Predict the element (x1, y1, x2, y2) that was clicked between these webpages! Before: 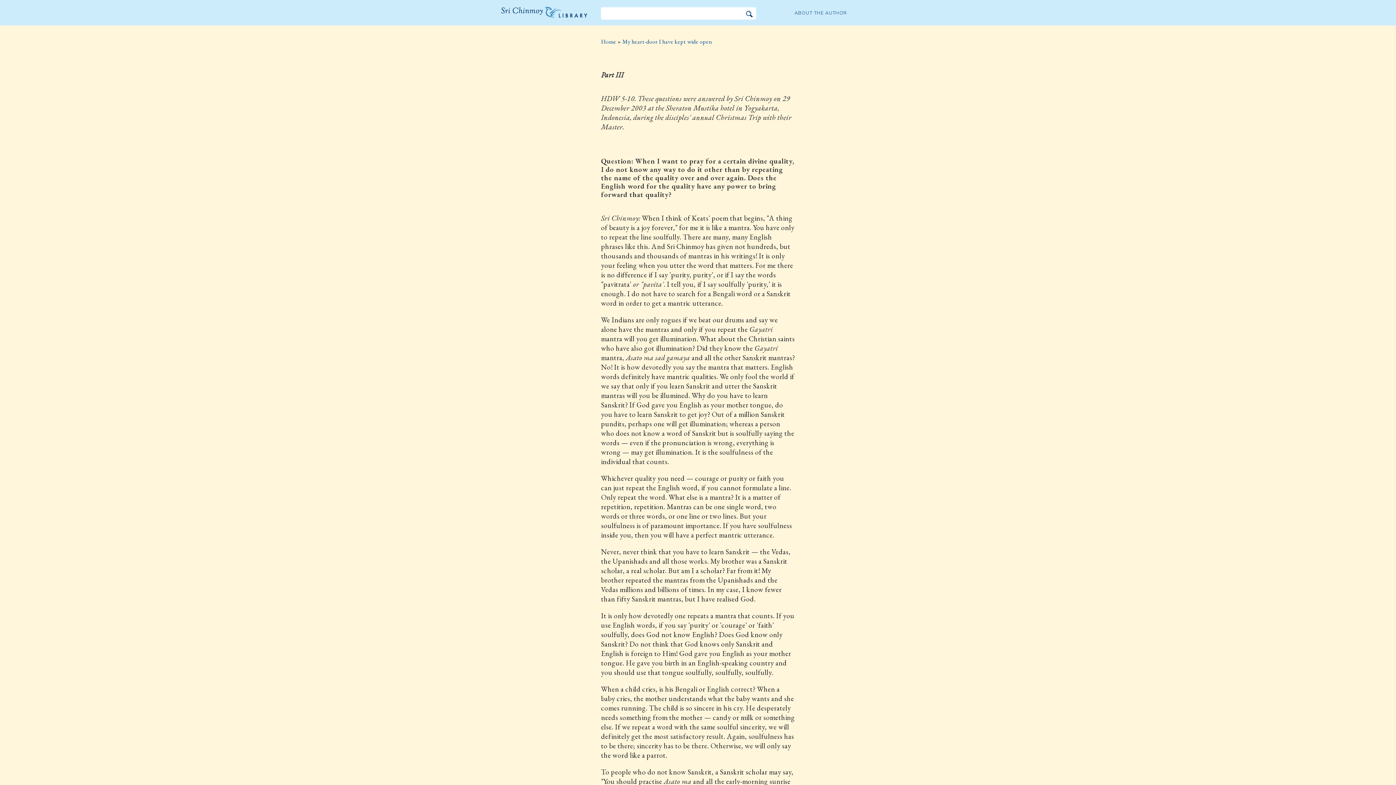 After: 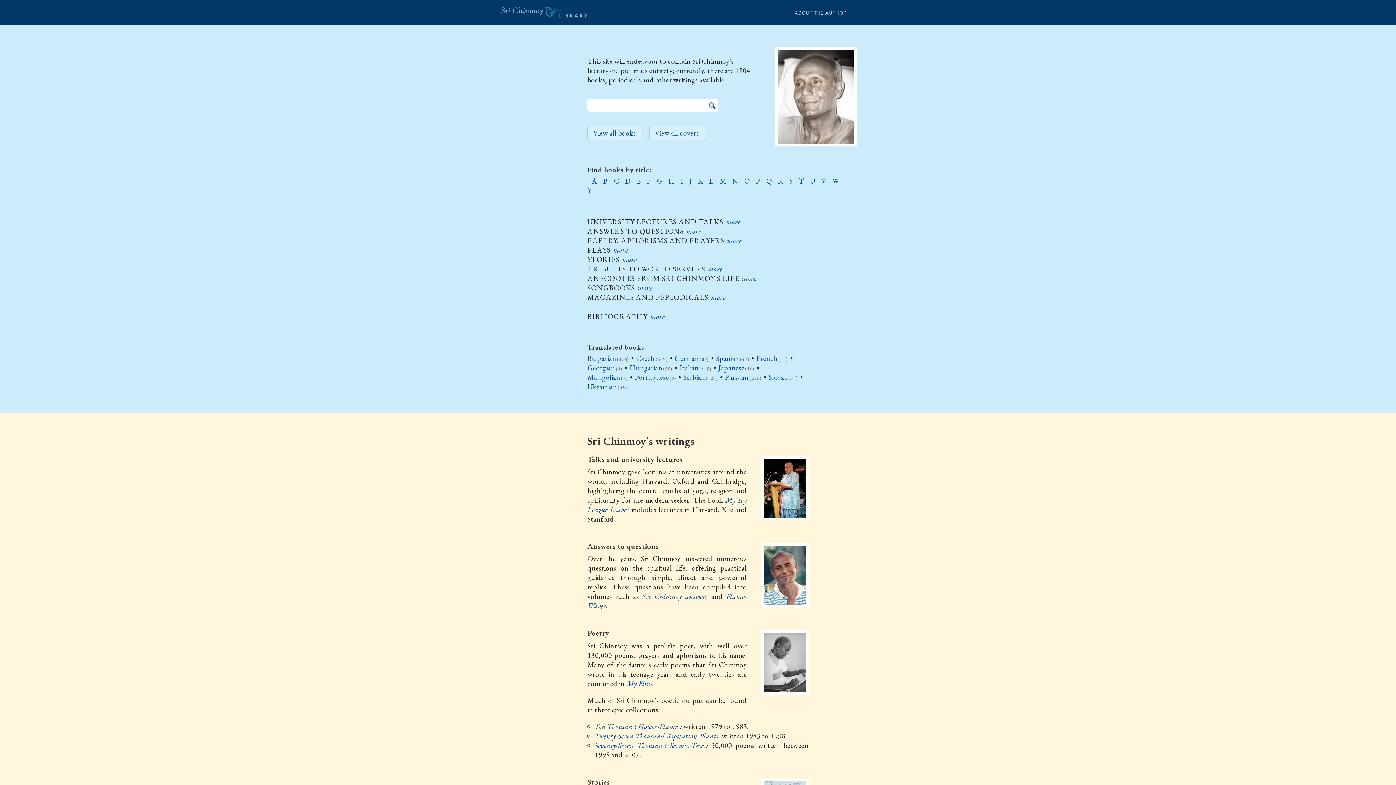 Action: bbox: (501, 6, 587, 17) label: The Sri Chinmoy Library